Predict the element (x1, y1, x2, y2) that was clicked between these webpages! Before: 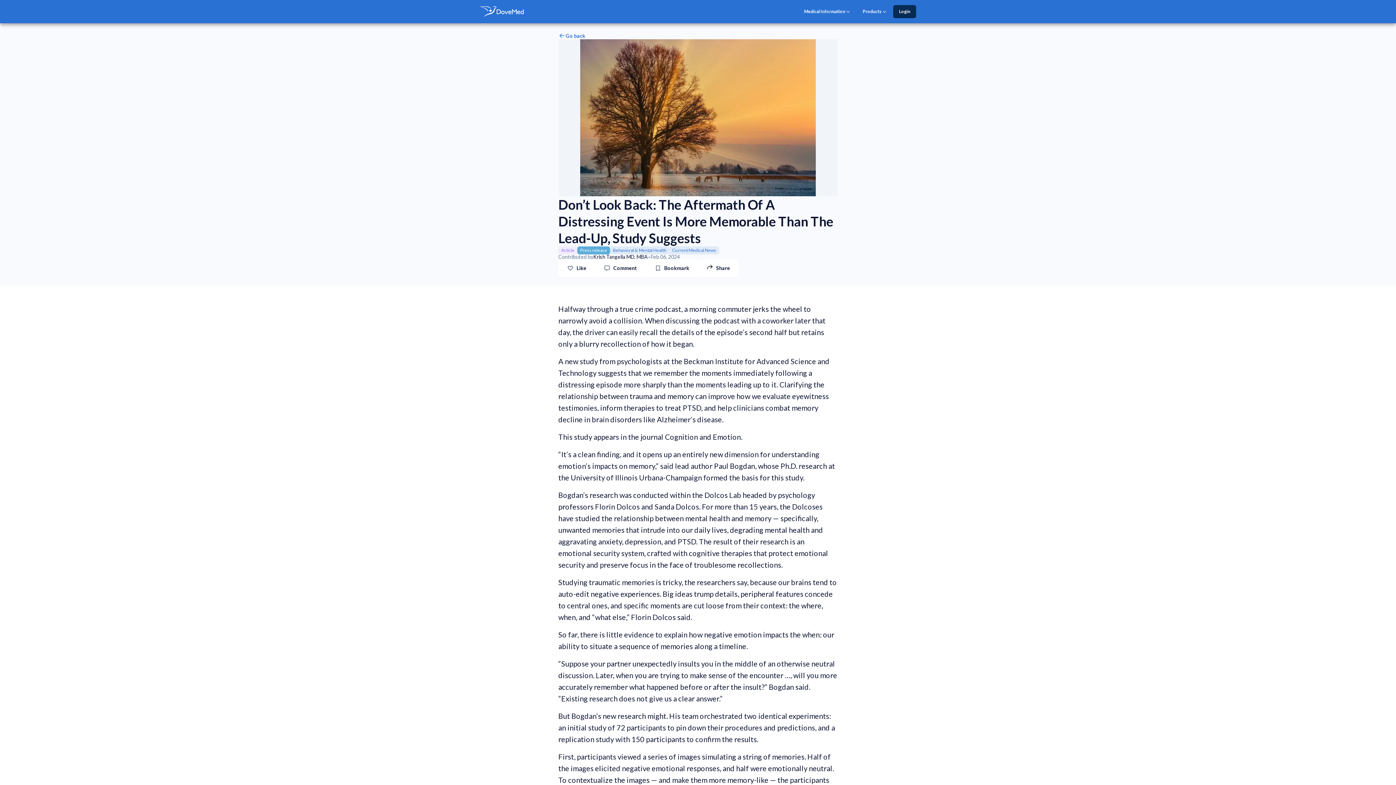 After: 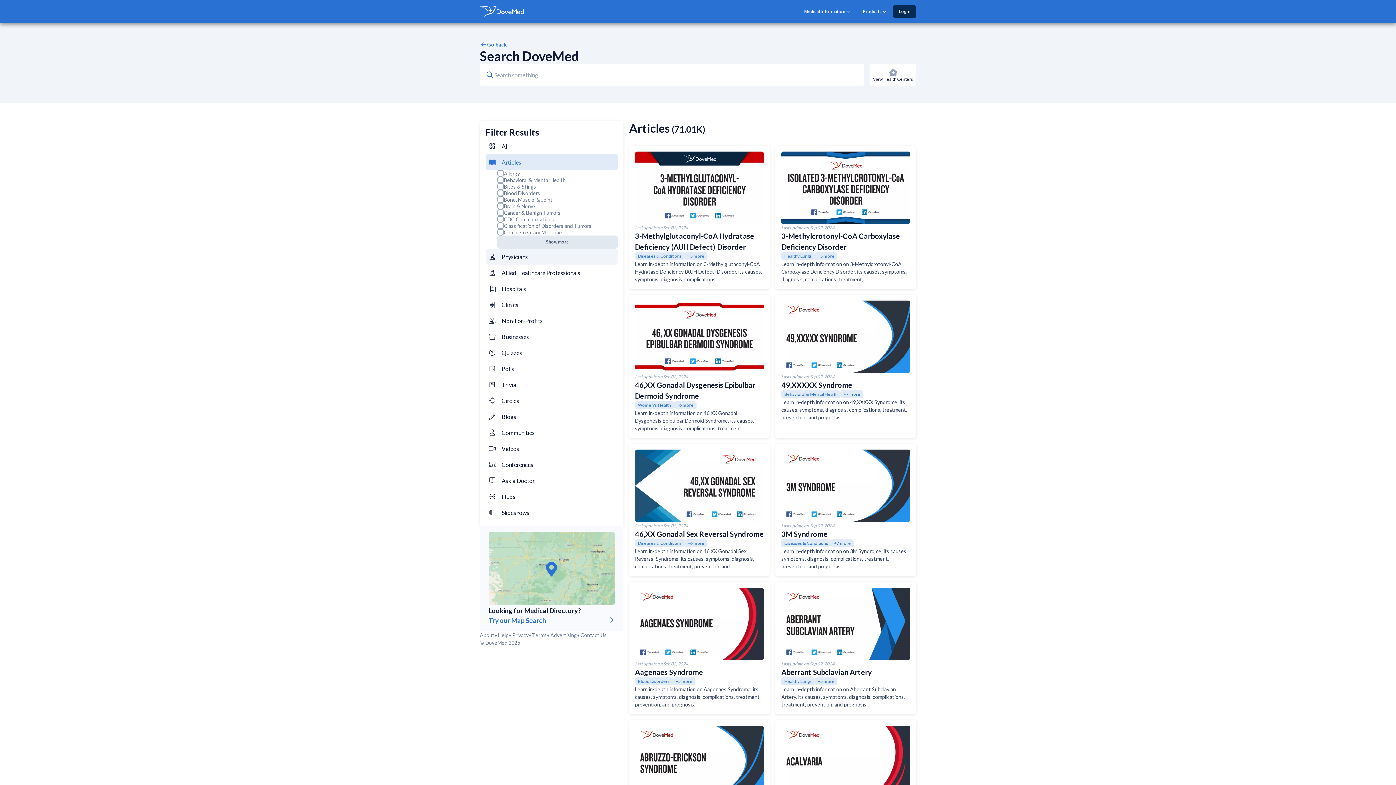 Action: label: Article bbox: (558, 246, 577, 254)